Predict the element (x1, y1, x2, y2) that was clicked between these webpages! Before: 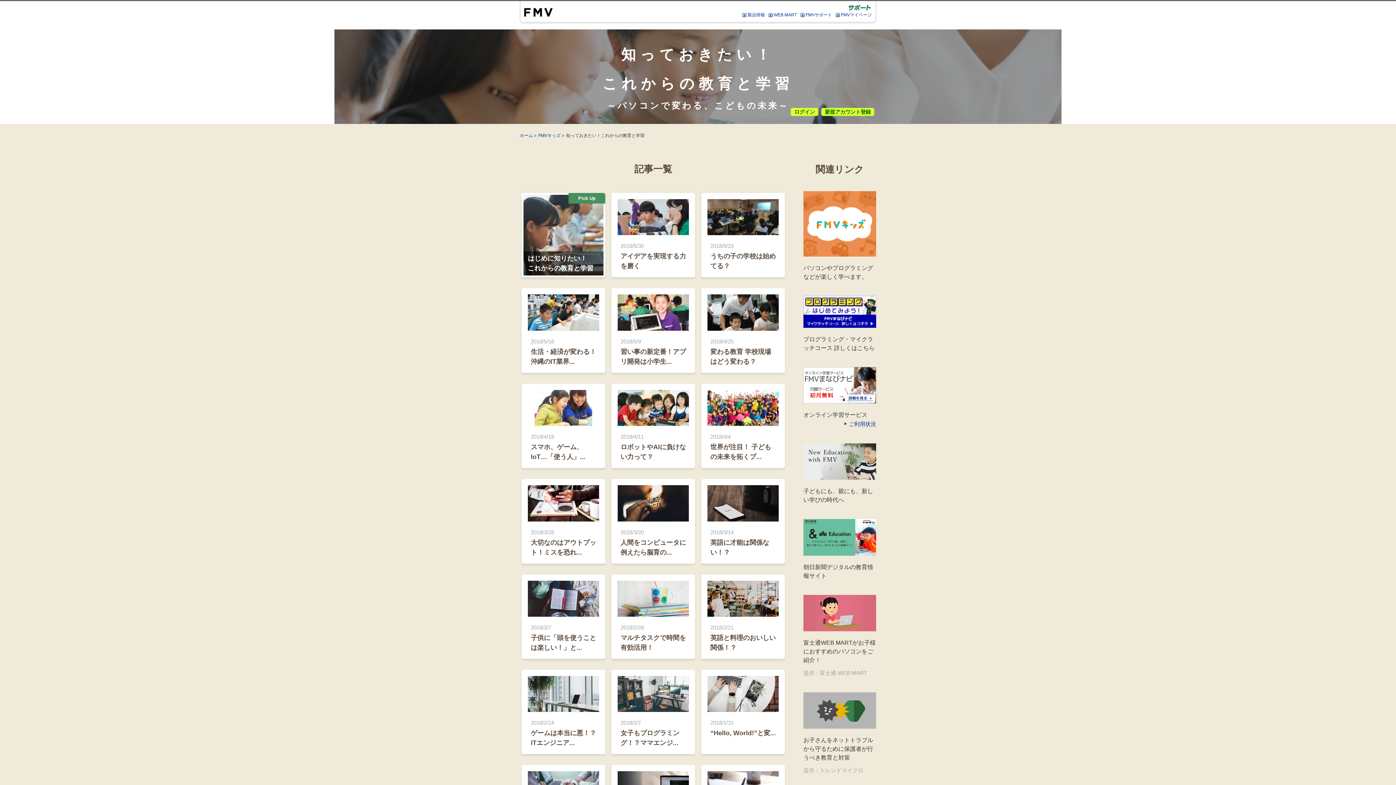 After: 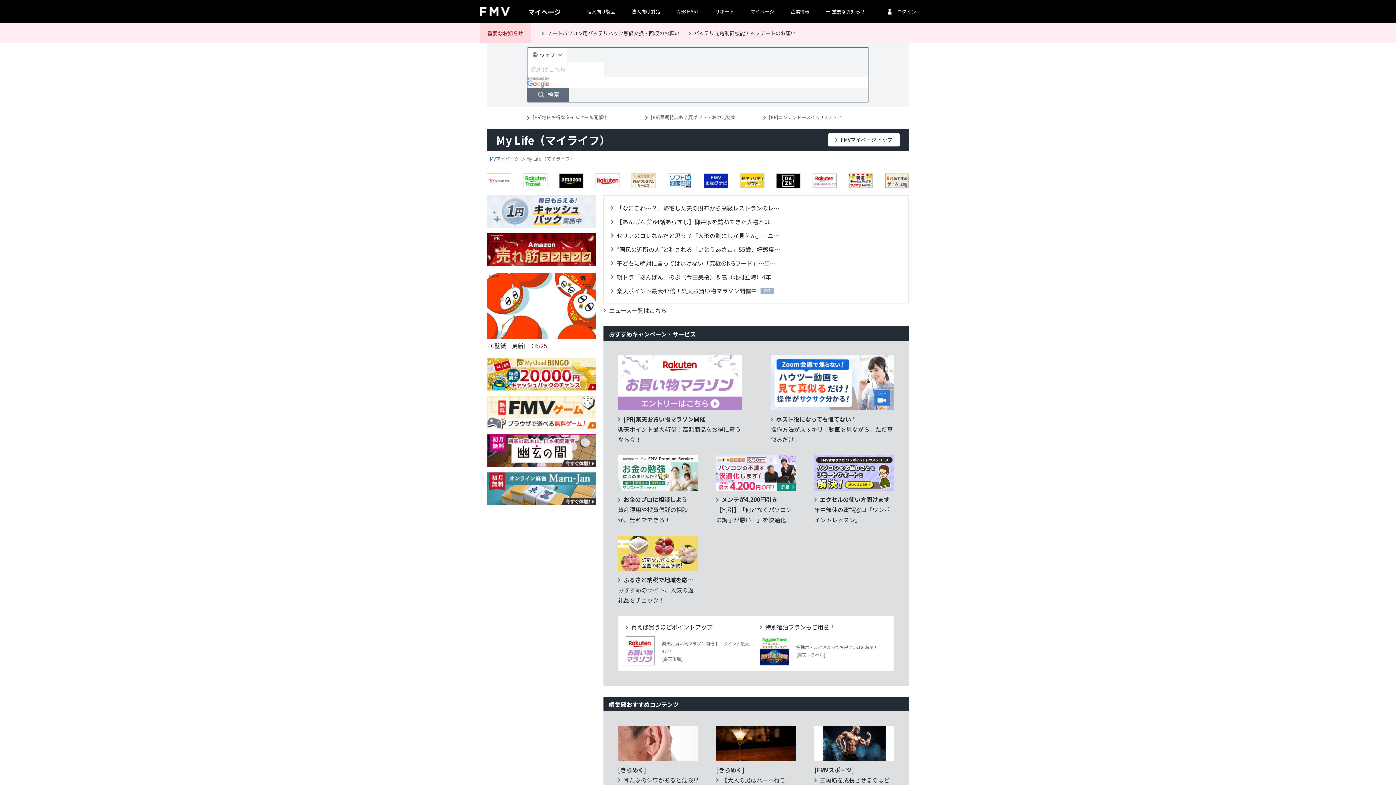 Action: label: ホーム bbox: (520, 133, 533, 138)